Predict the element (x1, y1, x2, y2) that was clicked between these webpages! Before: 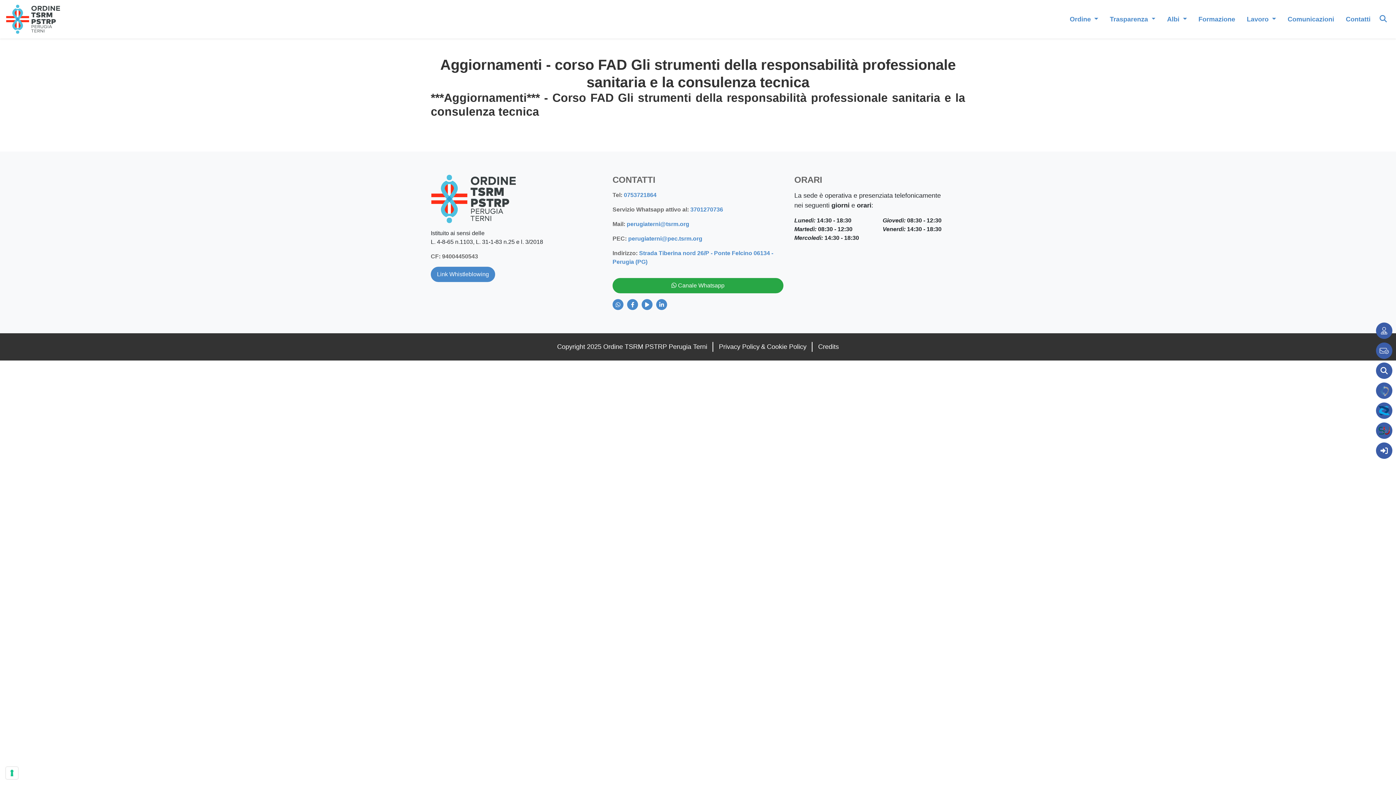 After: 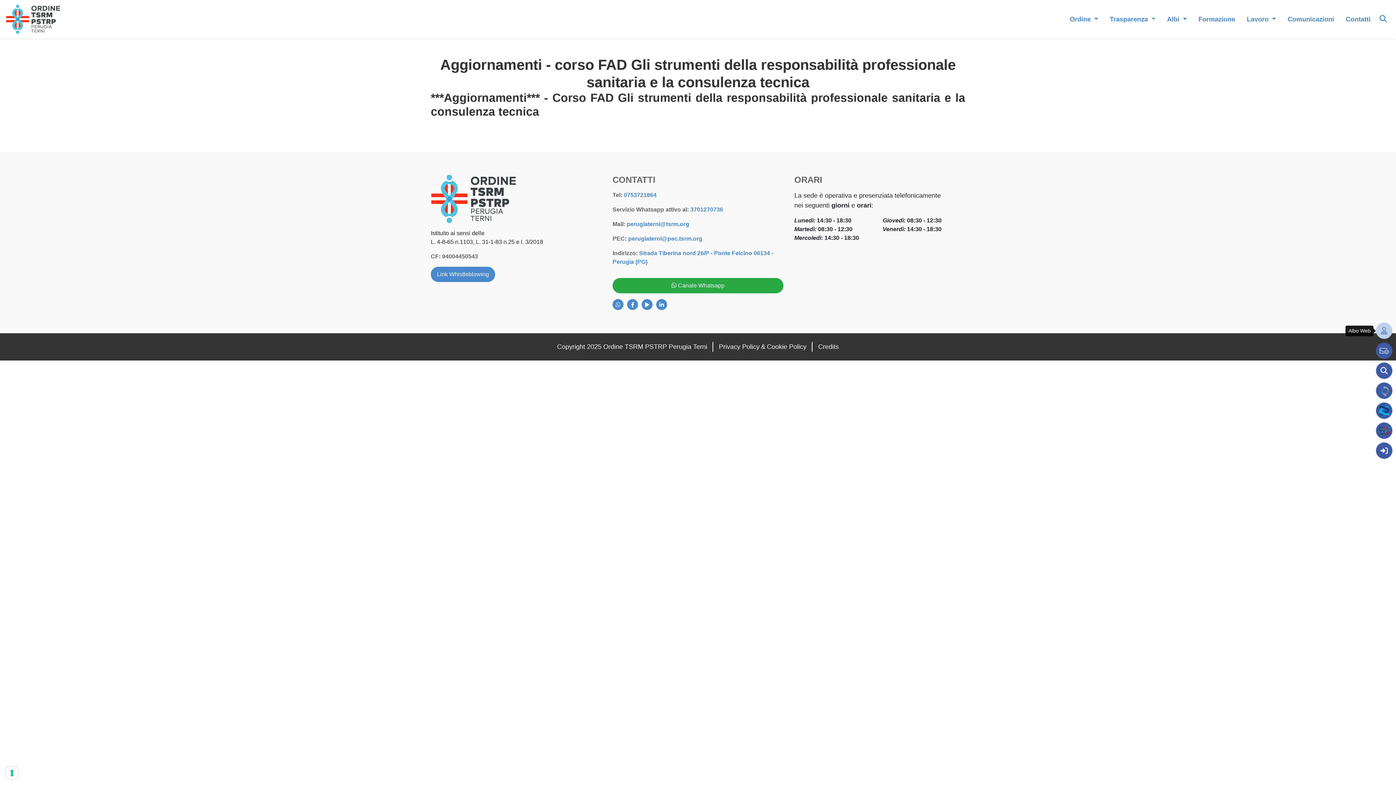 Action: bbox: (1376, 322, 1392, 339)